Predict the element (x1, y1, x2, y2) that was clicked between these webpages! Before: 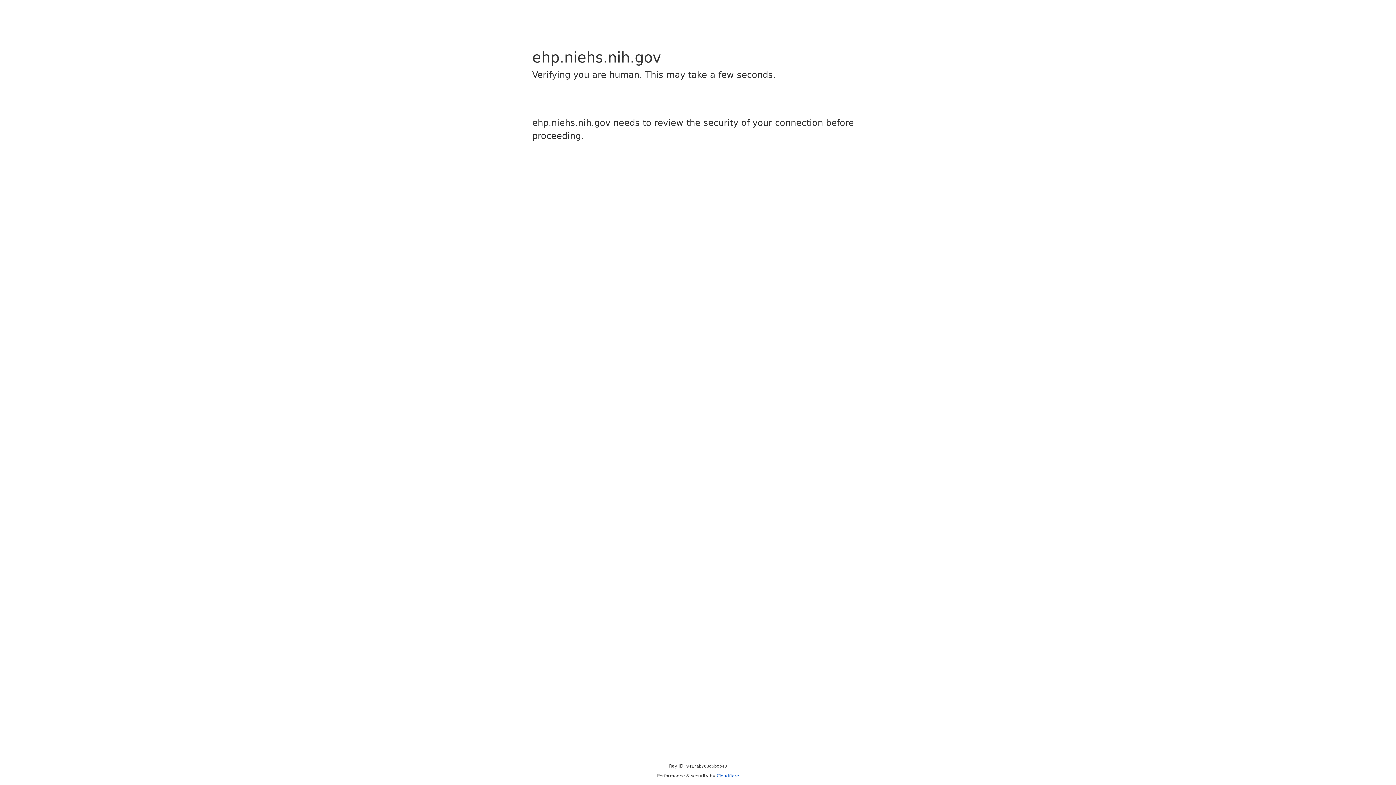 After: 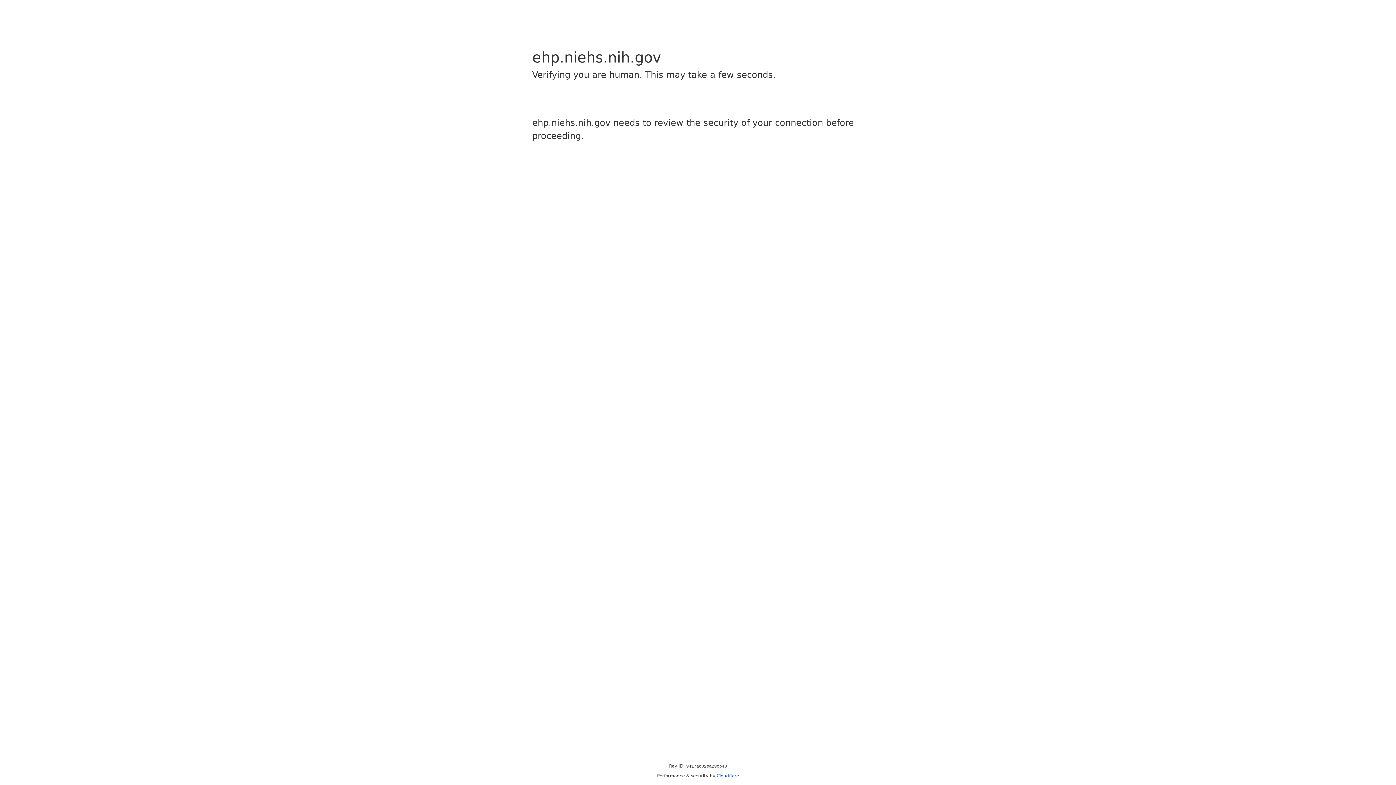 Action: label: Cloudflare bbox: (716, 773, 739, 778)